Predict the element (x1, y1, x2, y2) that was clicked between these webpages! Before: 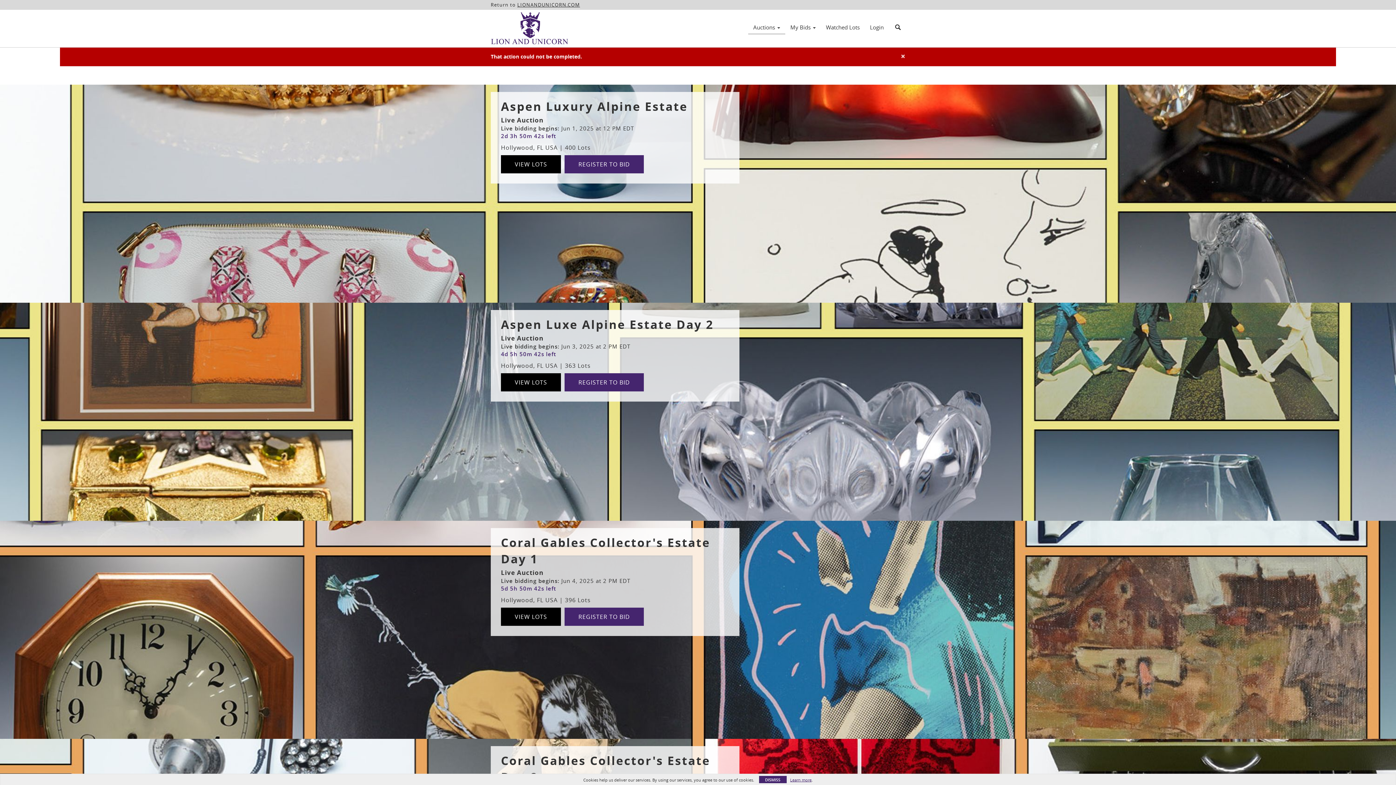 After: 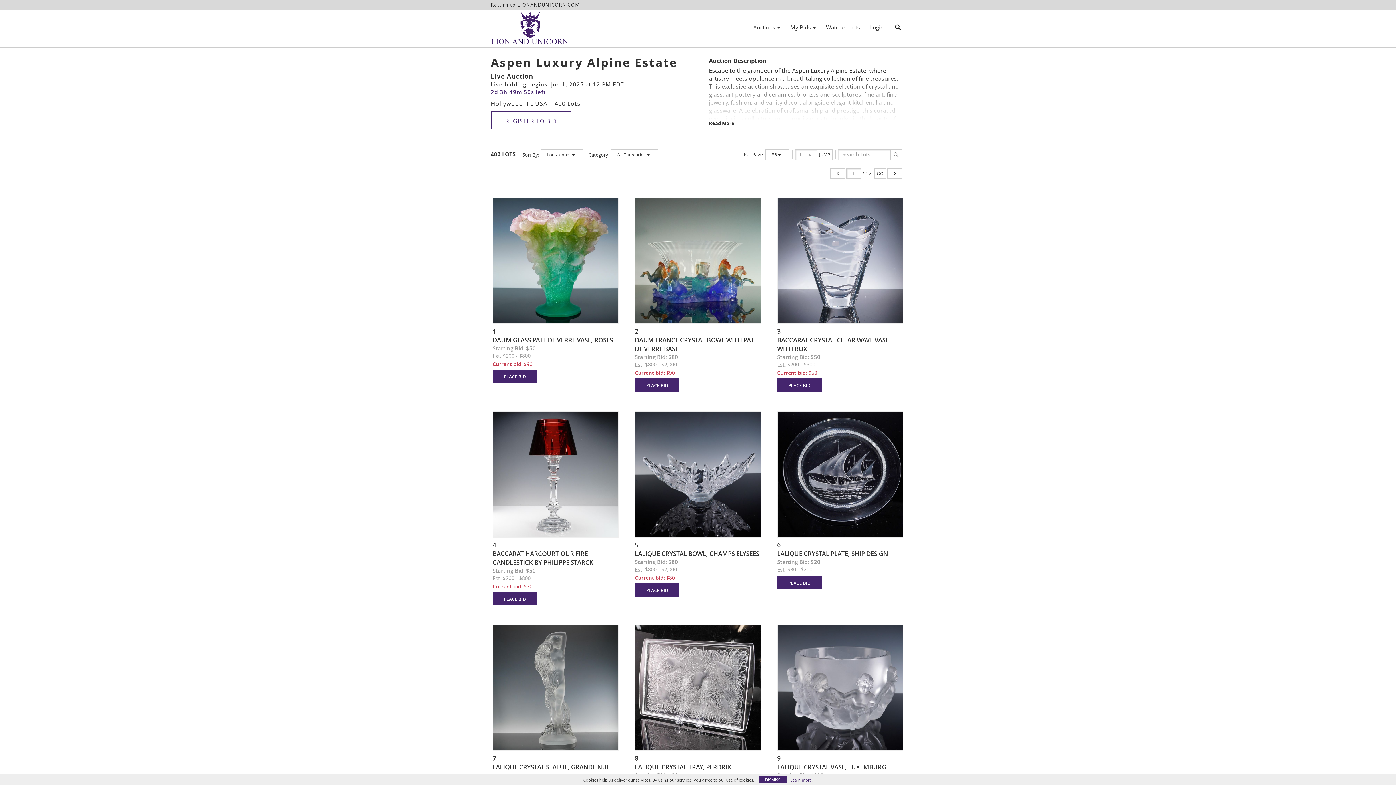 Action: bbox: (501, 155, 561, 173) label: VIEW LOTS